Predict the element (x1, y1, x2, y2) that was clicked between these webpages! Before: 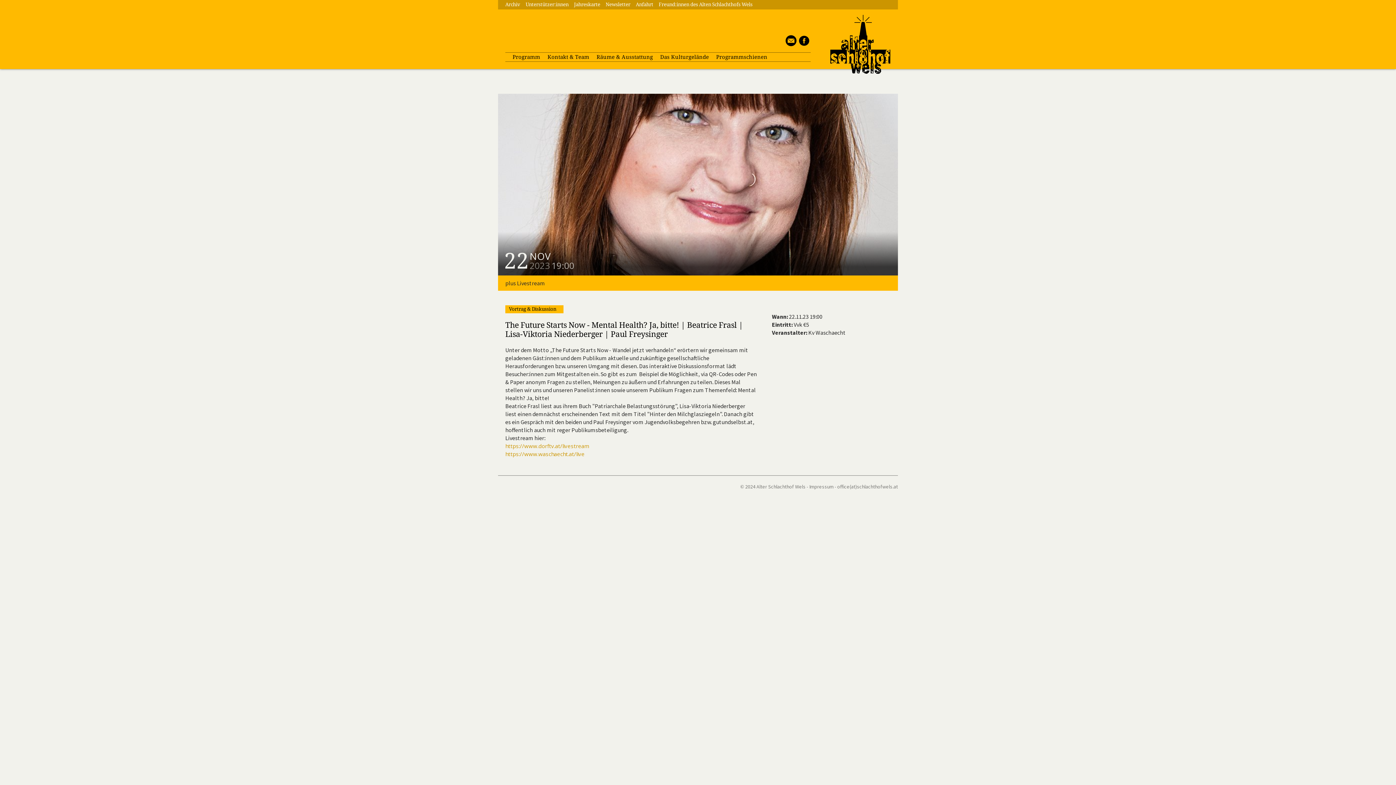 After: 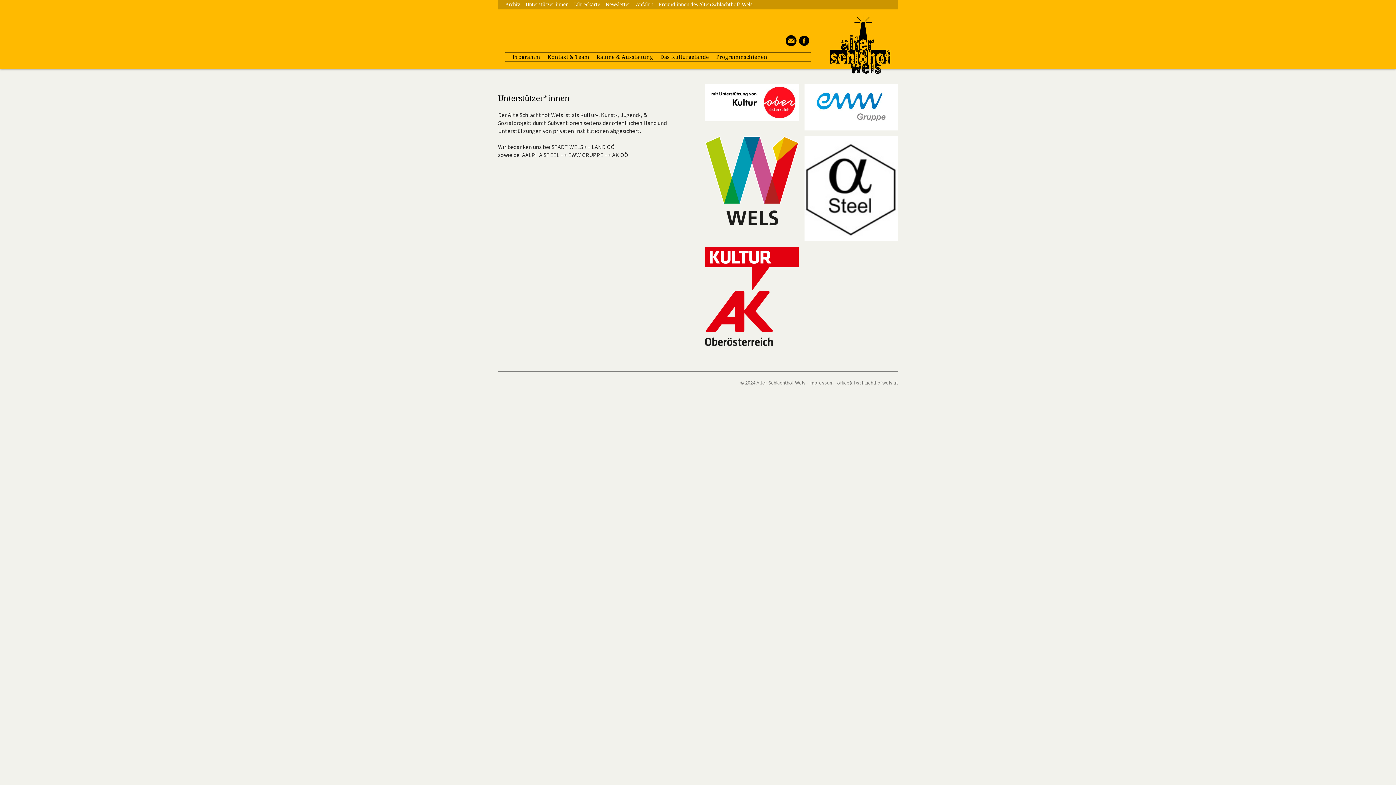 Action: bbox: (525, 1, 568, 7) label: Unterstützer:innen